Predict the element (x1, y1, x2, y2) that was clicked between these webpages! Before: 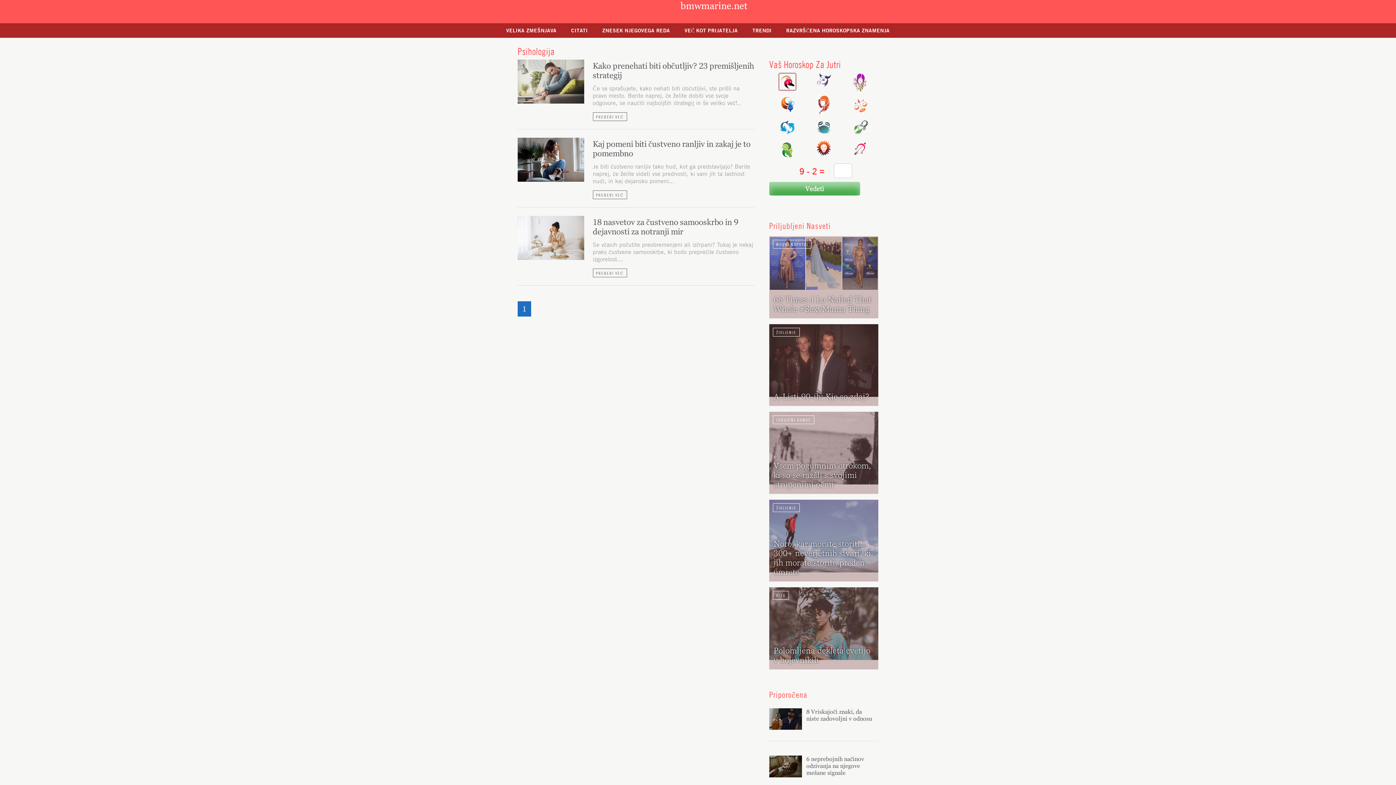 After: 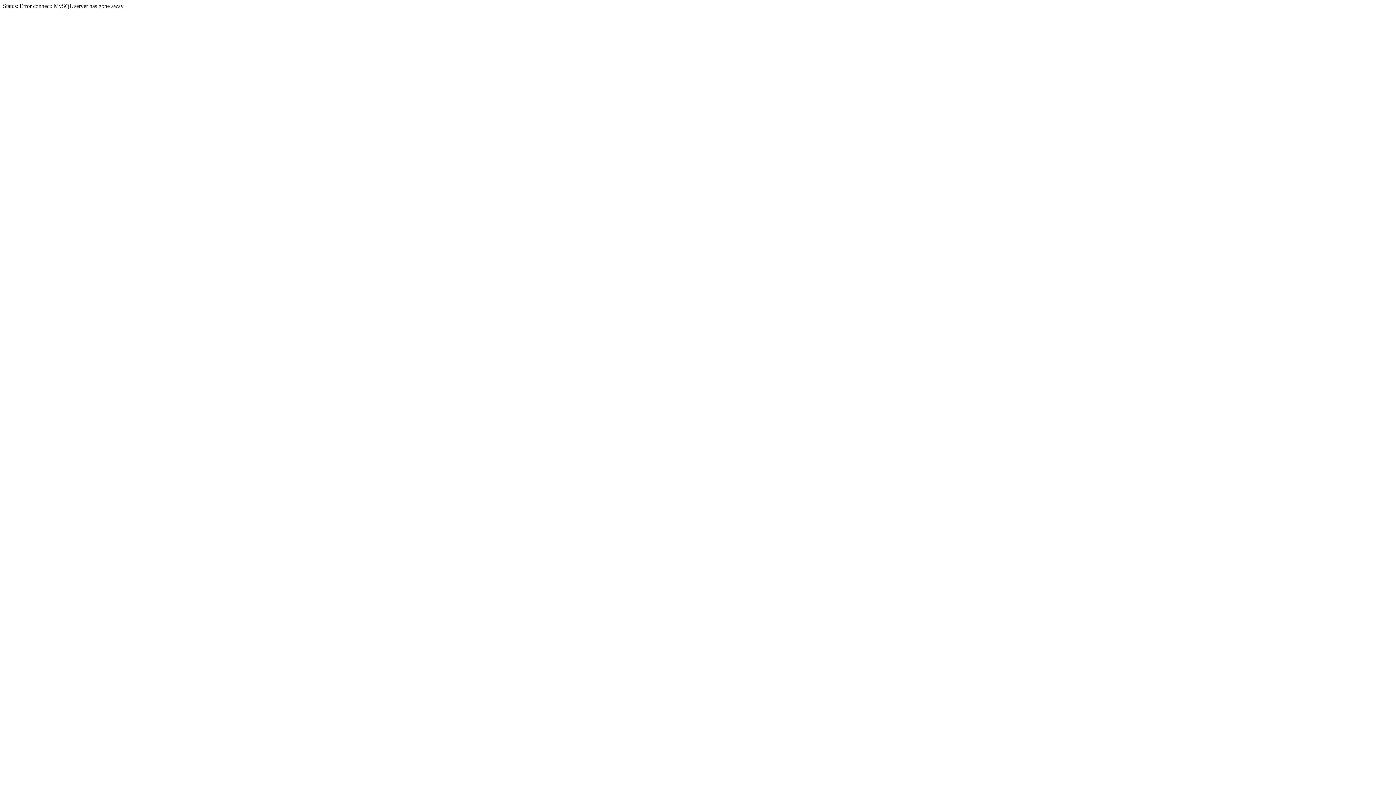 Action: label: TOKSIČNI ODNOS bbox: (773, 415, 814, 424)